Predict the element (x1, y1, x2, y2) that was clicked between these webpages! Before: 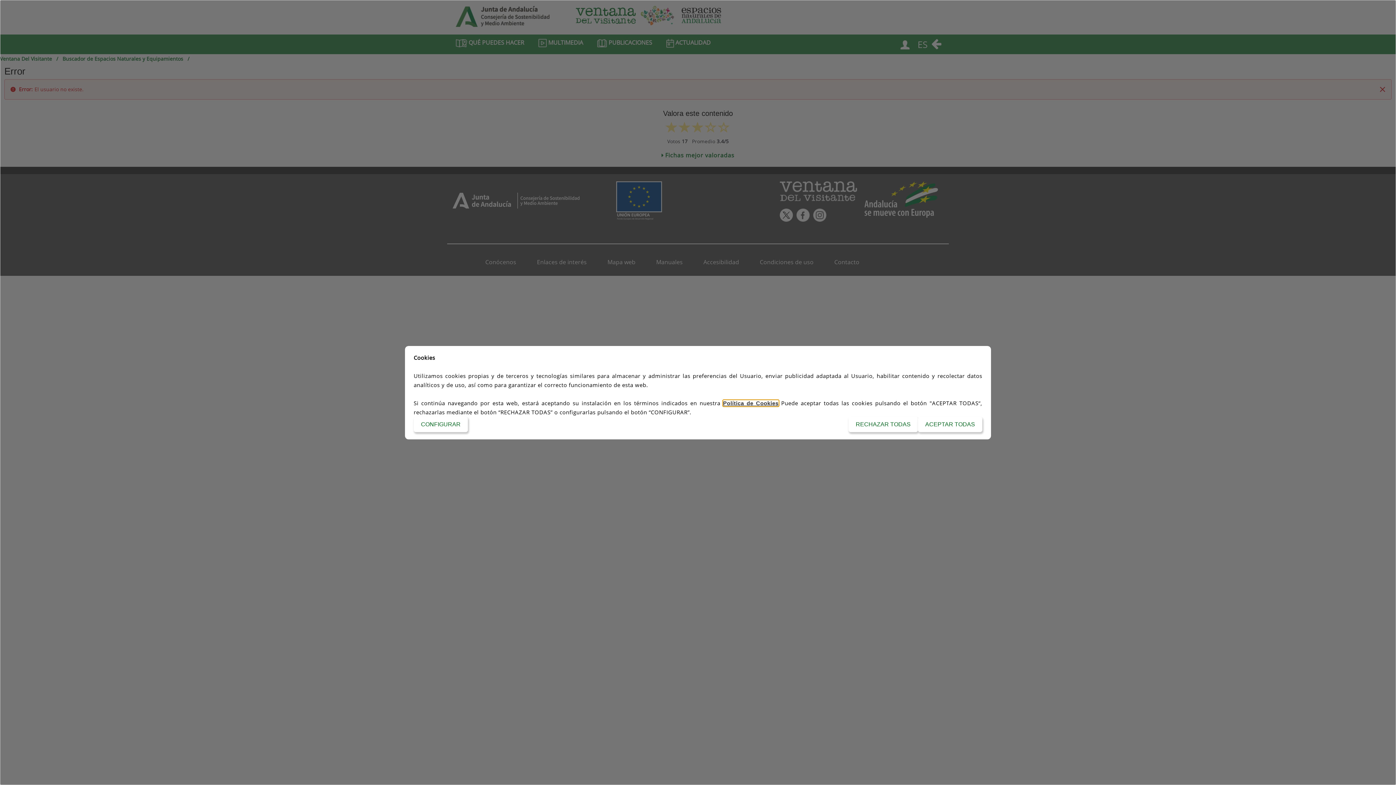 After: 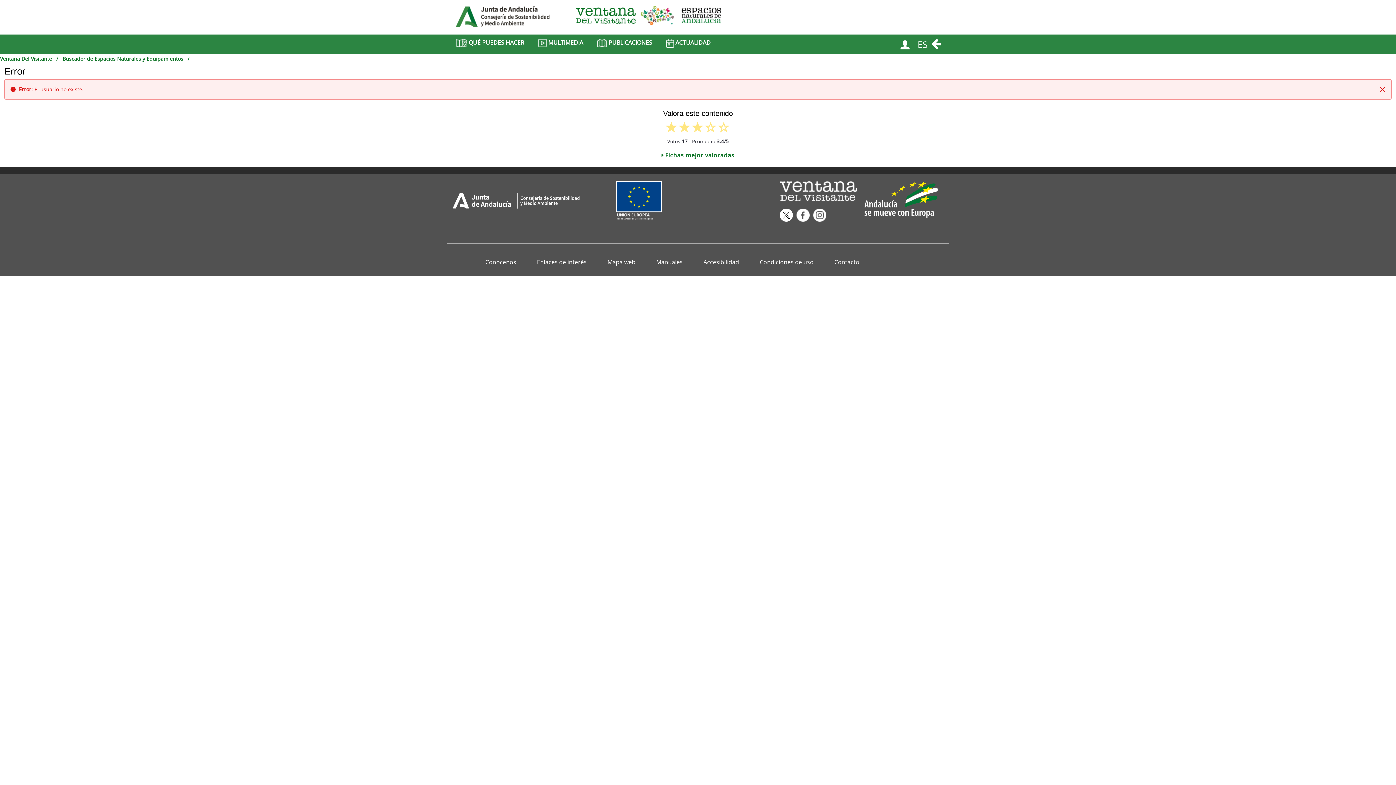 Action: label: ACEPTAR TODAS bbox: (918, 416, 982, 432)